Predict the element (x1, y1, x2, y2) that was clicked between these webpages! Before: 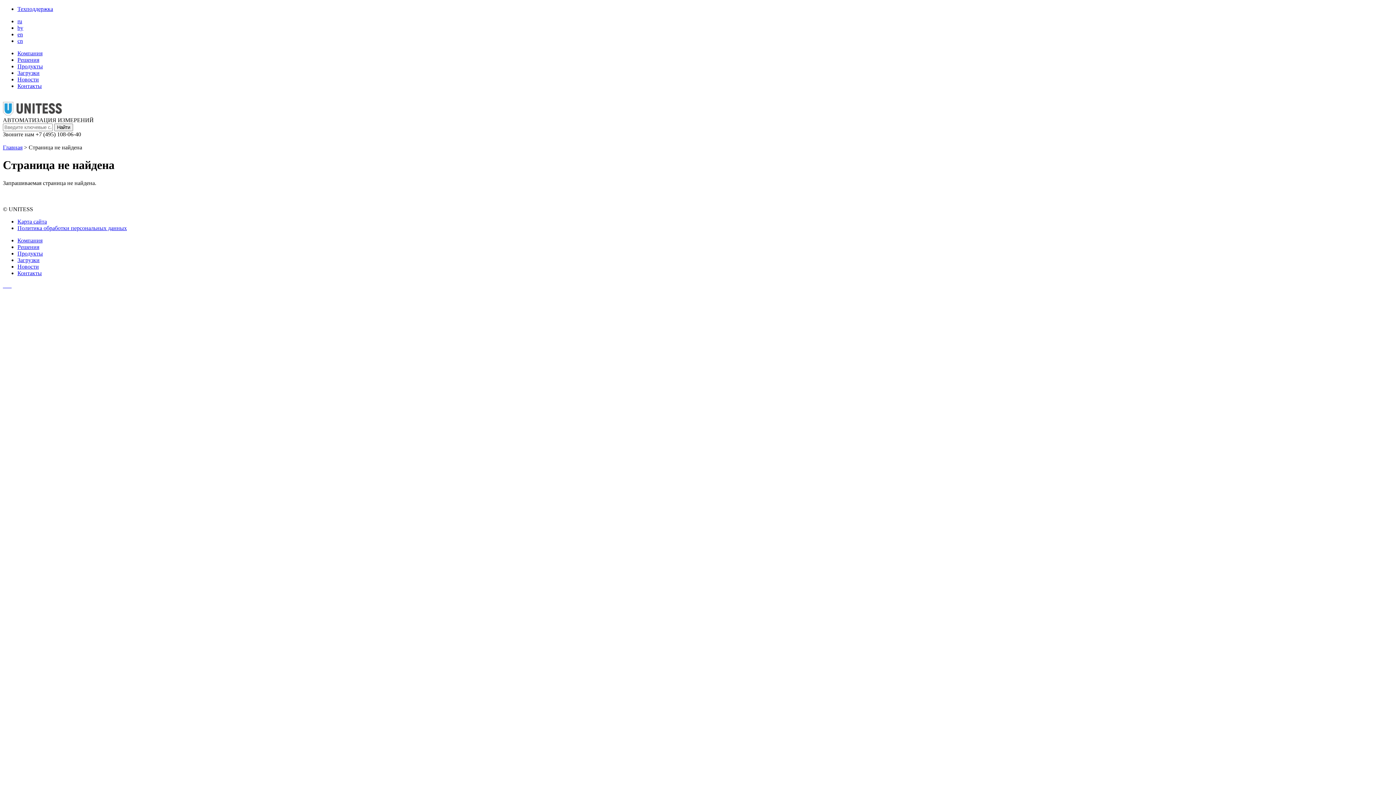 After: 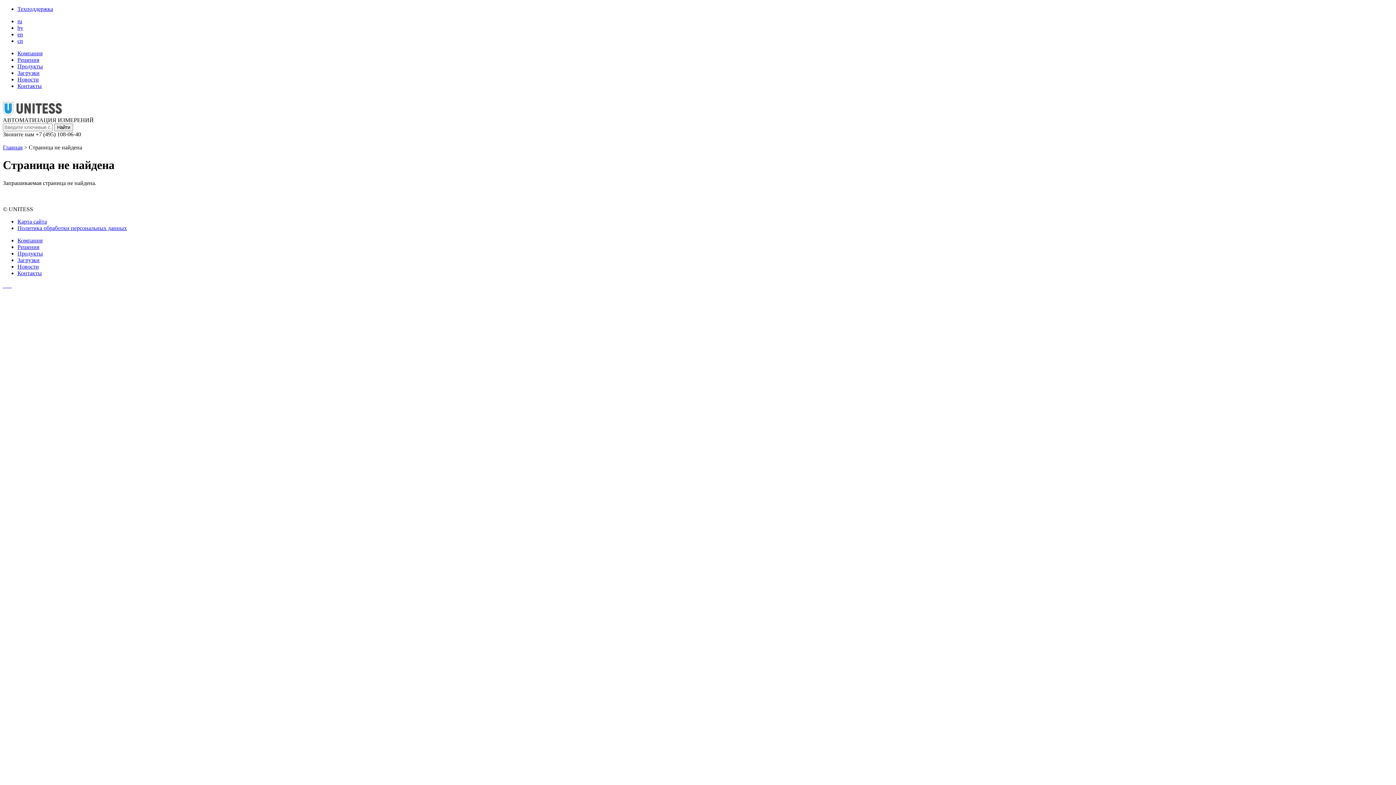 Action: bbox: (17, 225, 126, 231) label: Политика обработки персональных данных